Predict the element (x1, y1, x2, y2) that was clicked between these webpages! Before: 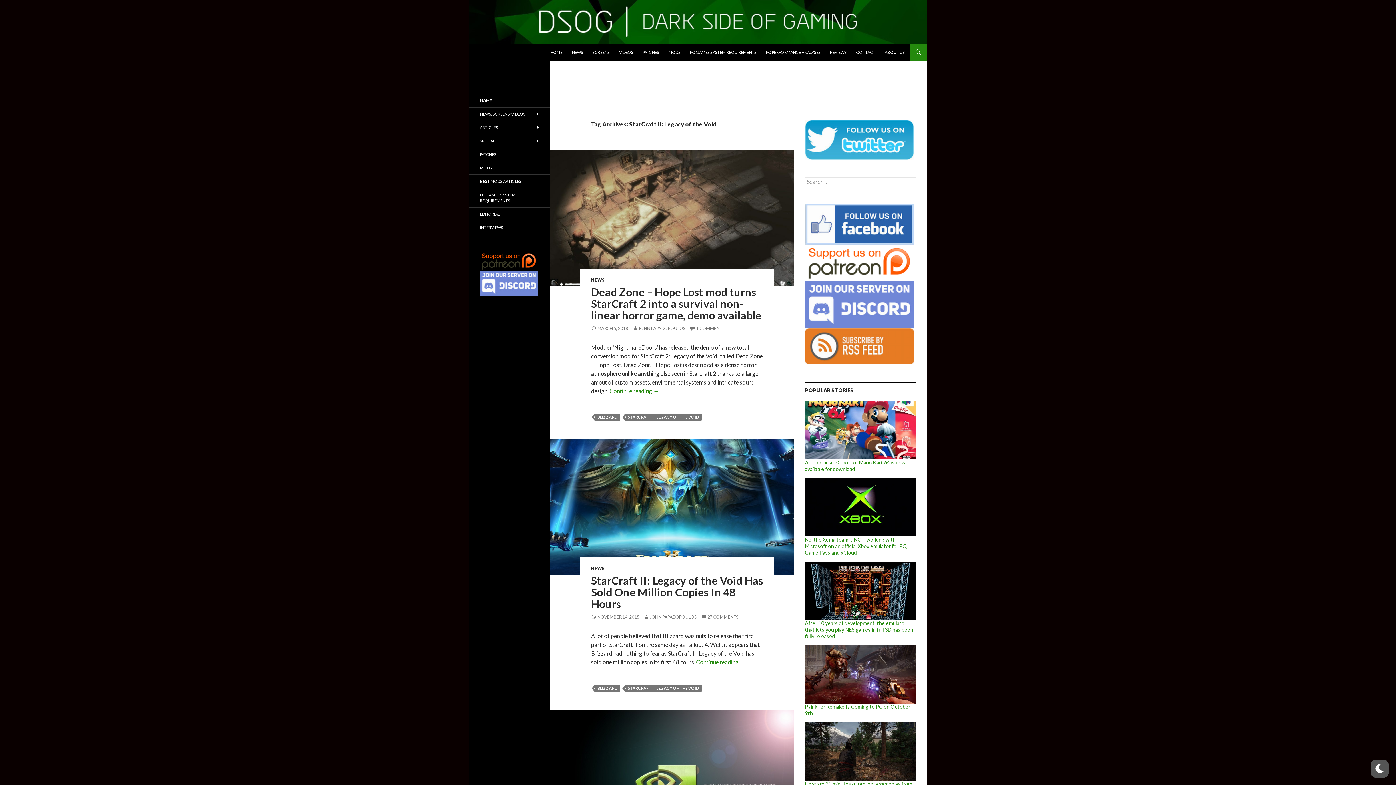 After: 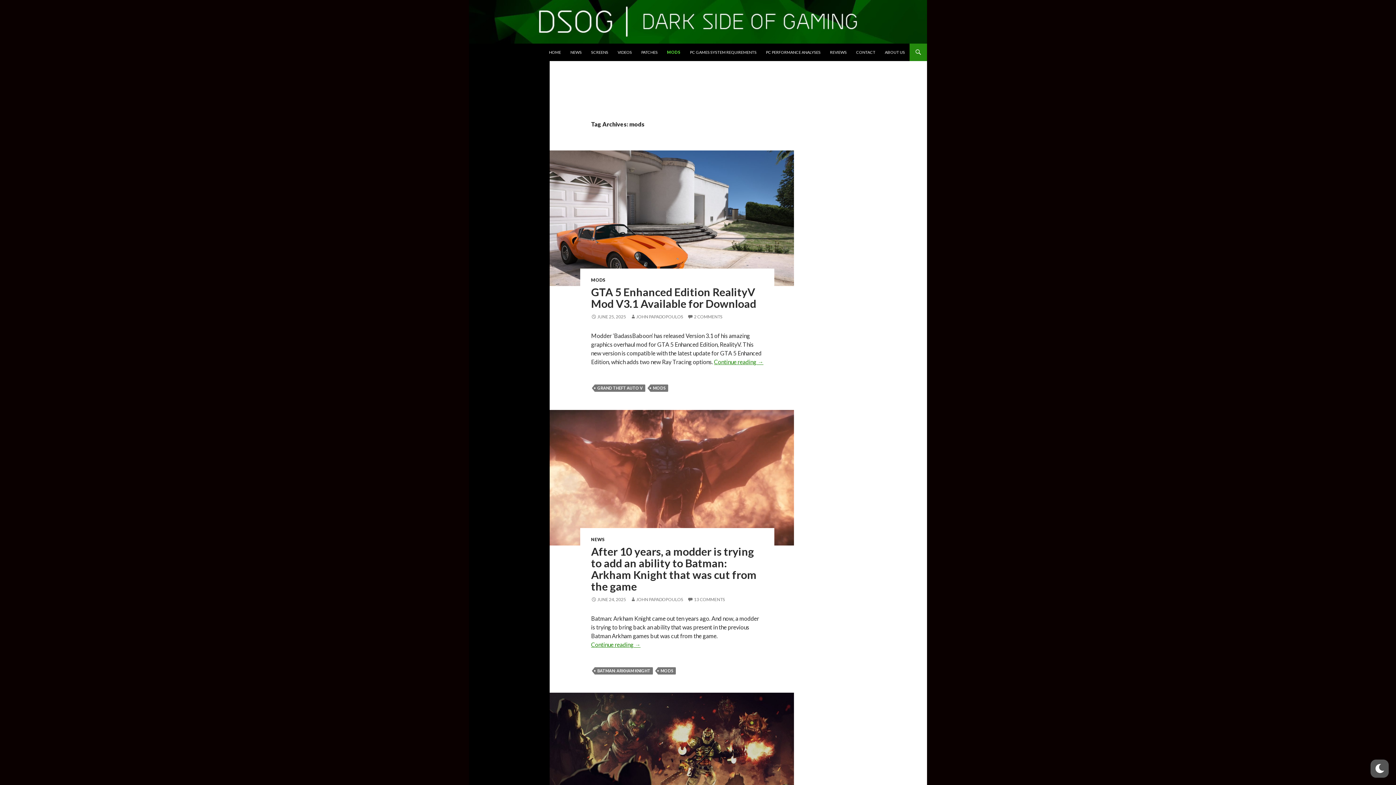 Action: label: MODS bbox: (469, 161, 549, 174)